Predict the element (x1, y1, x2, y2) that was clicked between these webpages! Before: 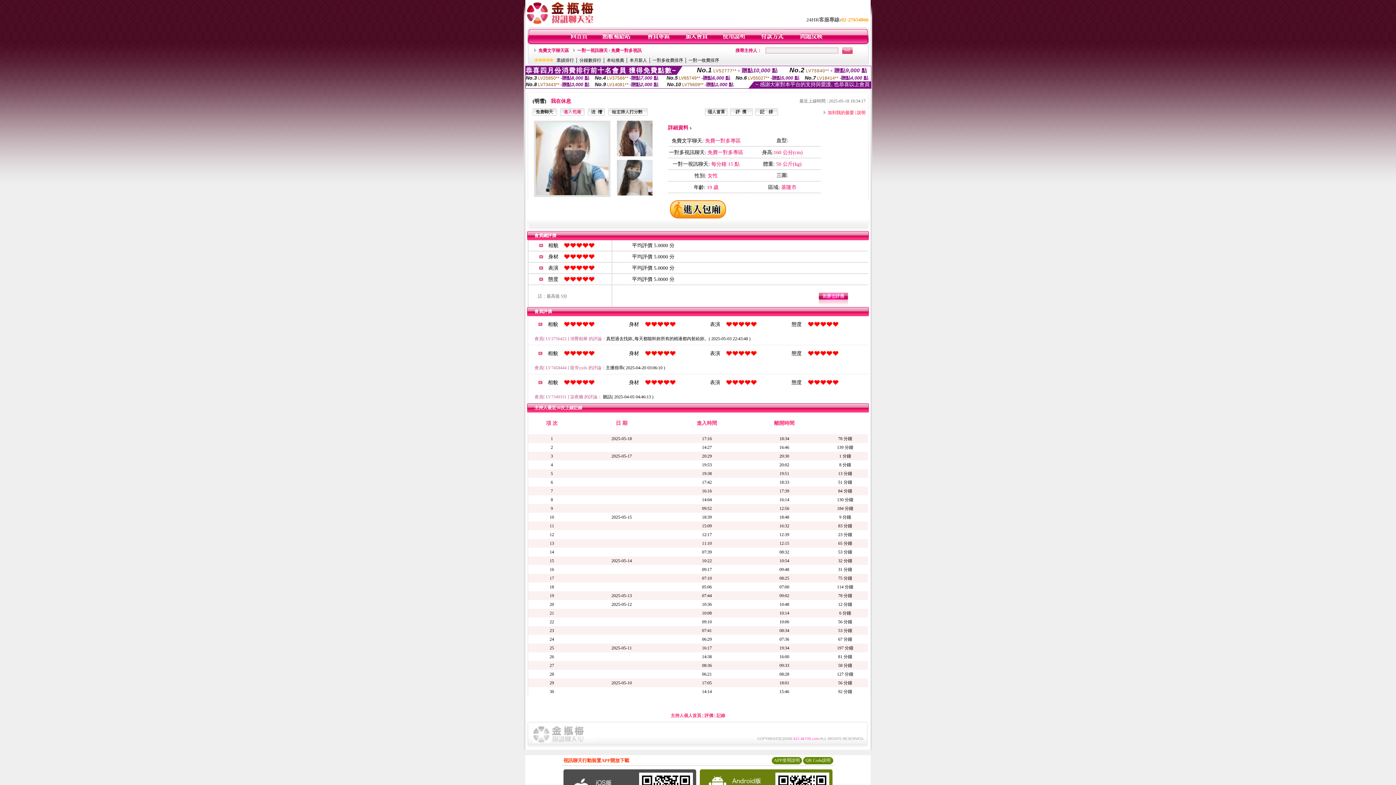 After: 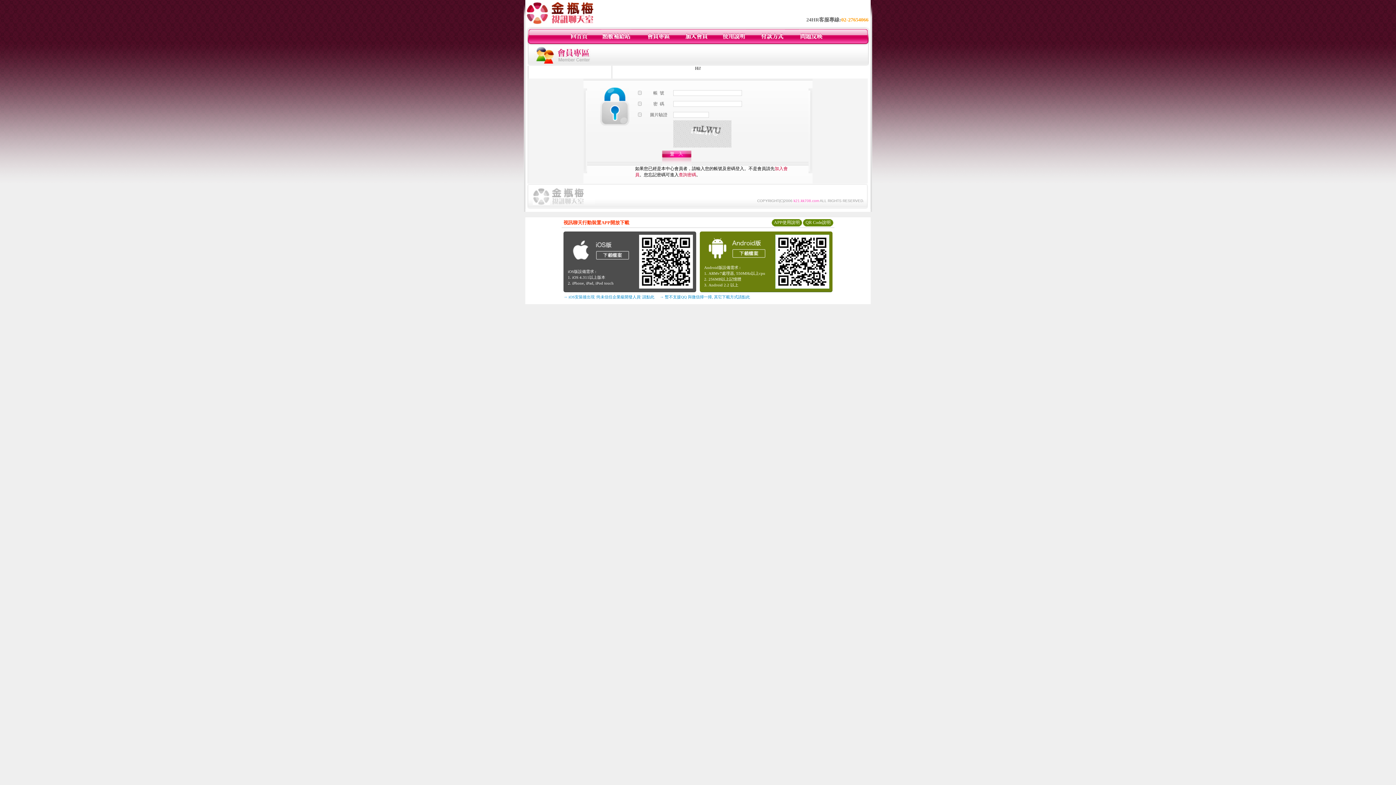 Action: bbox: (646, 40, 670, 45)